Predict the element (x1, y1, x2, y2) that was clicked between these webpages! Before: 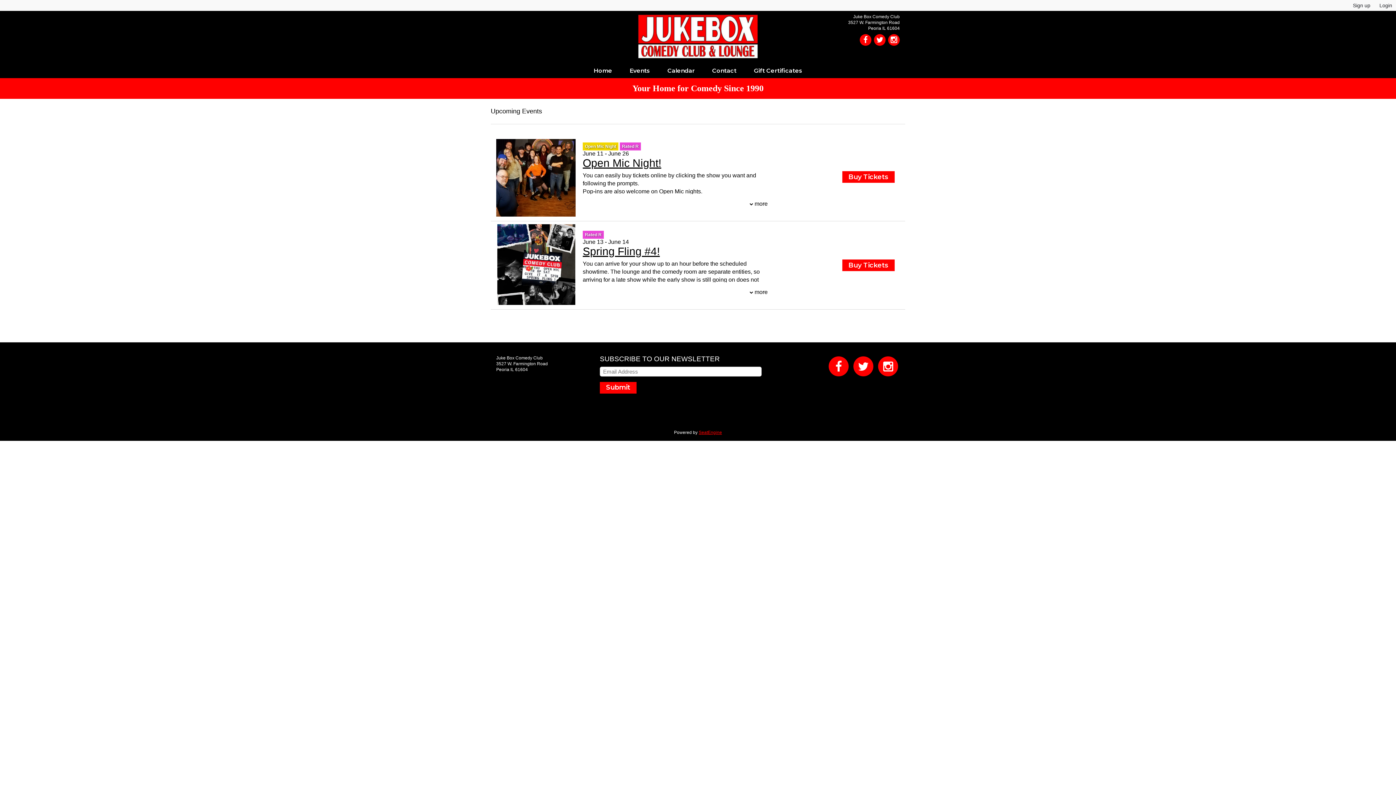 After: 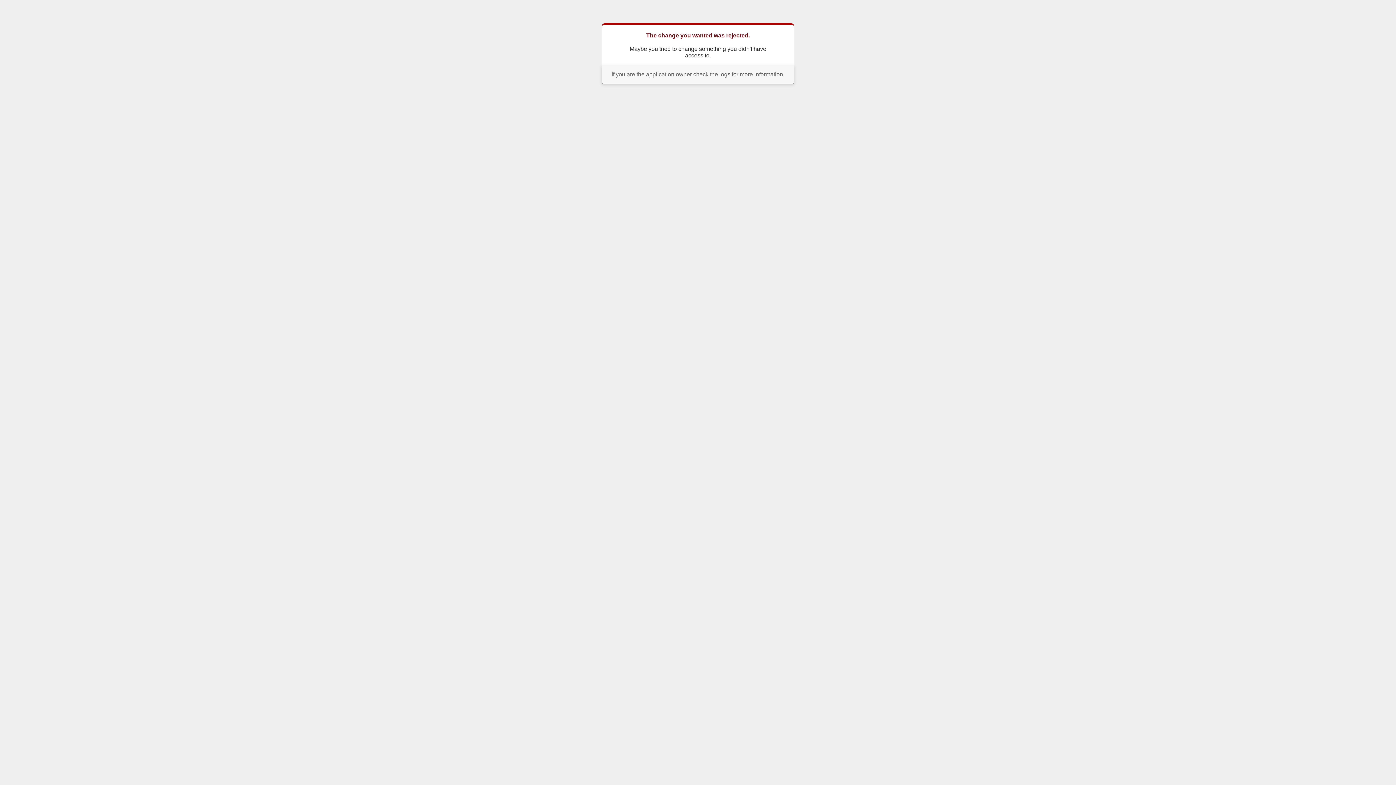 Action: bbox: (600, 382, 636, 393) label: Submit